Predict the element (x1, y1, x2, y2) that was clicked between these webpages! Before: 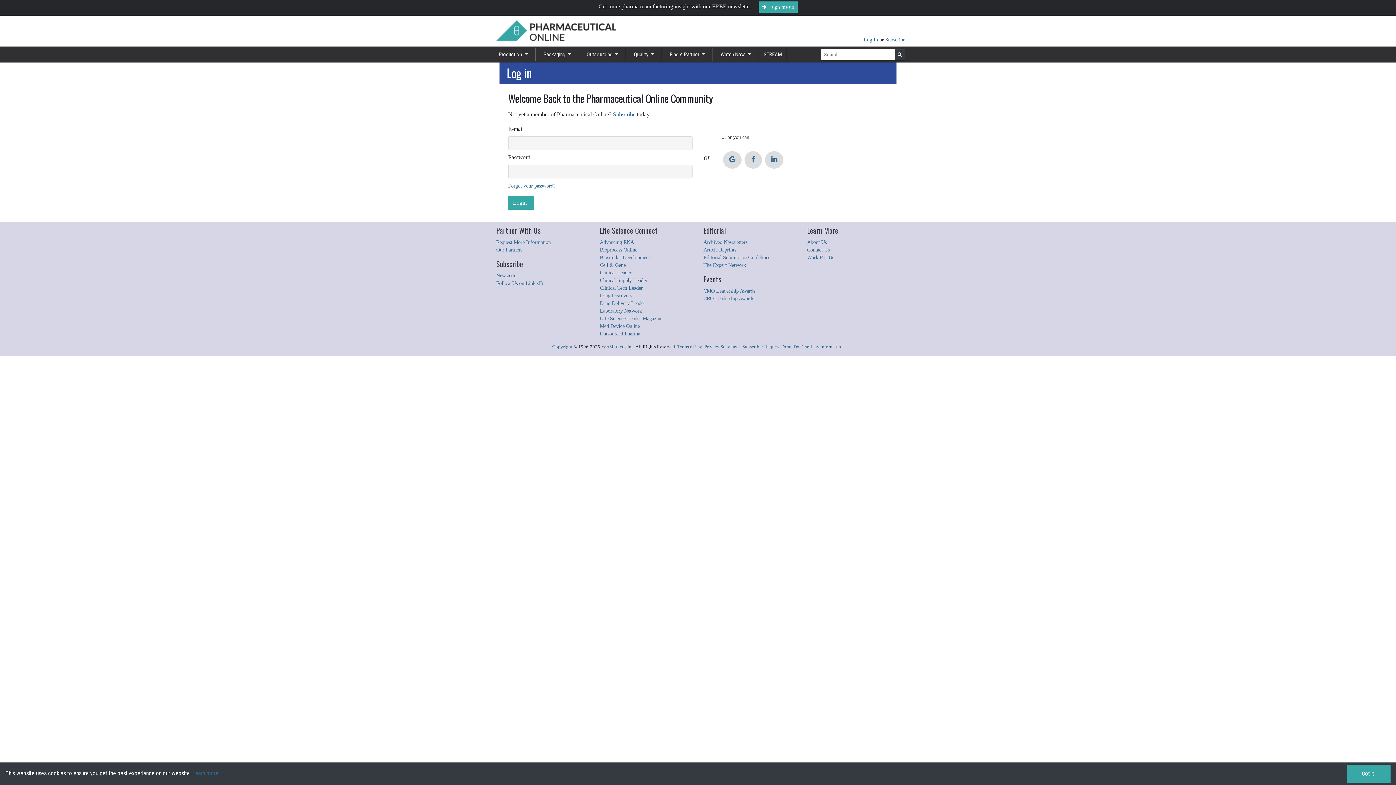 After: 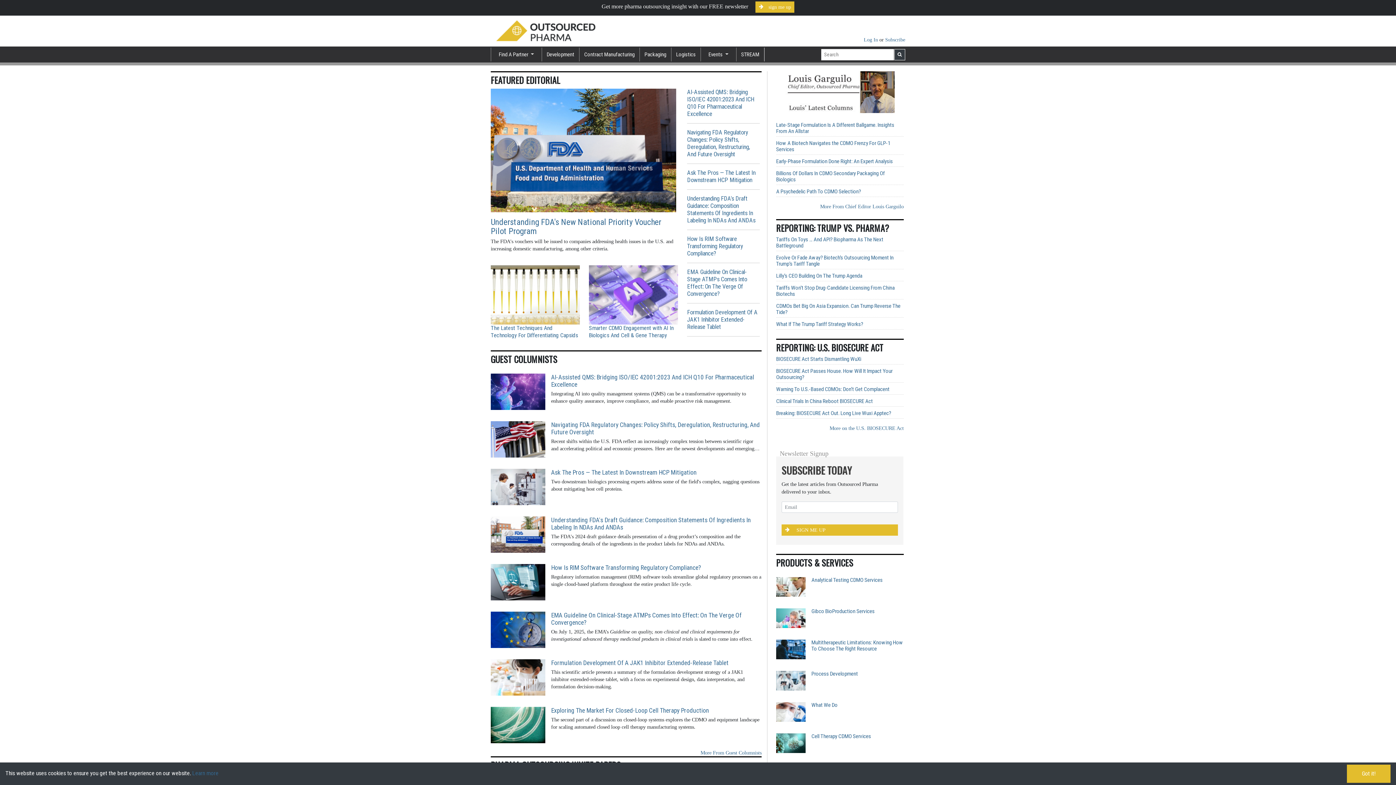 Action: label: Outsourced Pharma bbox: (600, 331, 640, 336)